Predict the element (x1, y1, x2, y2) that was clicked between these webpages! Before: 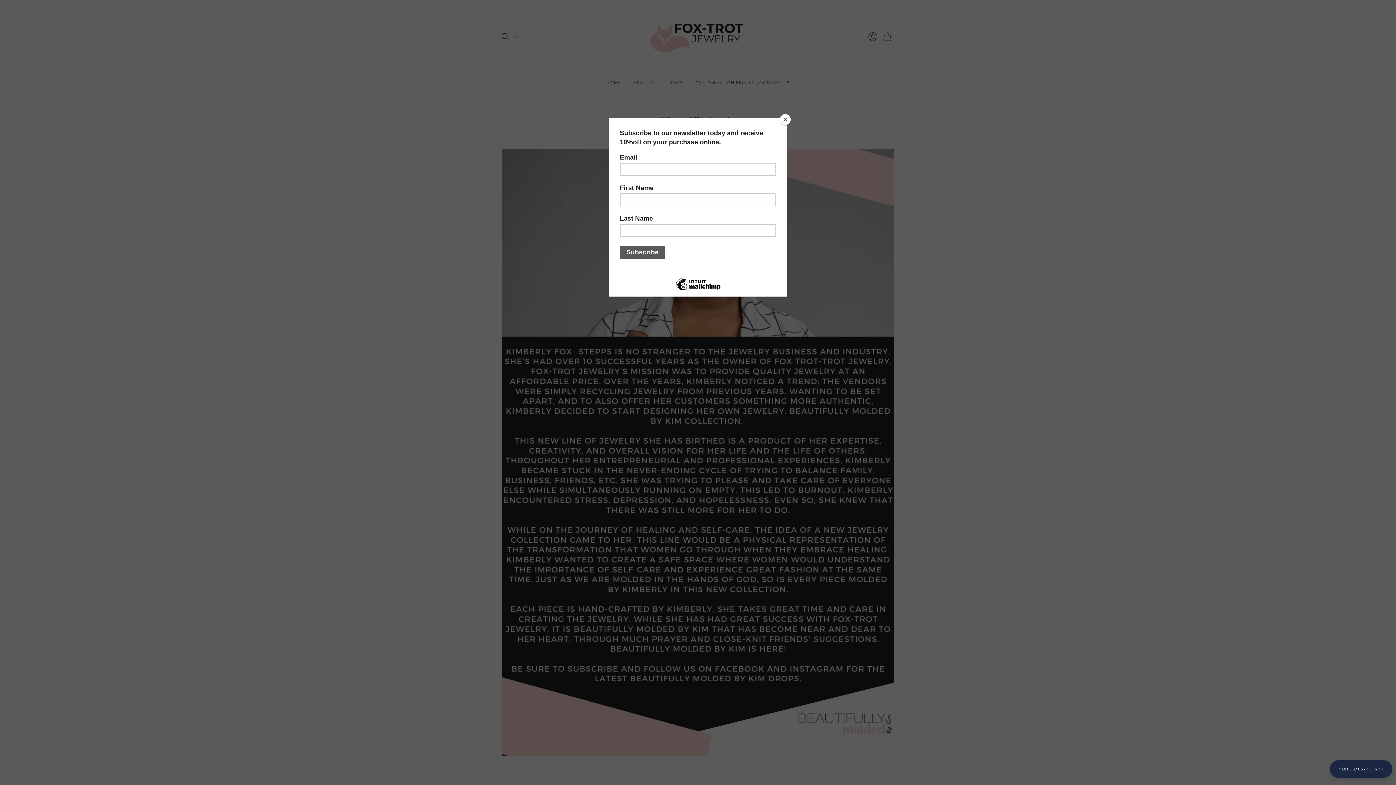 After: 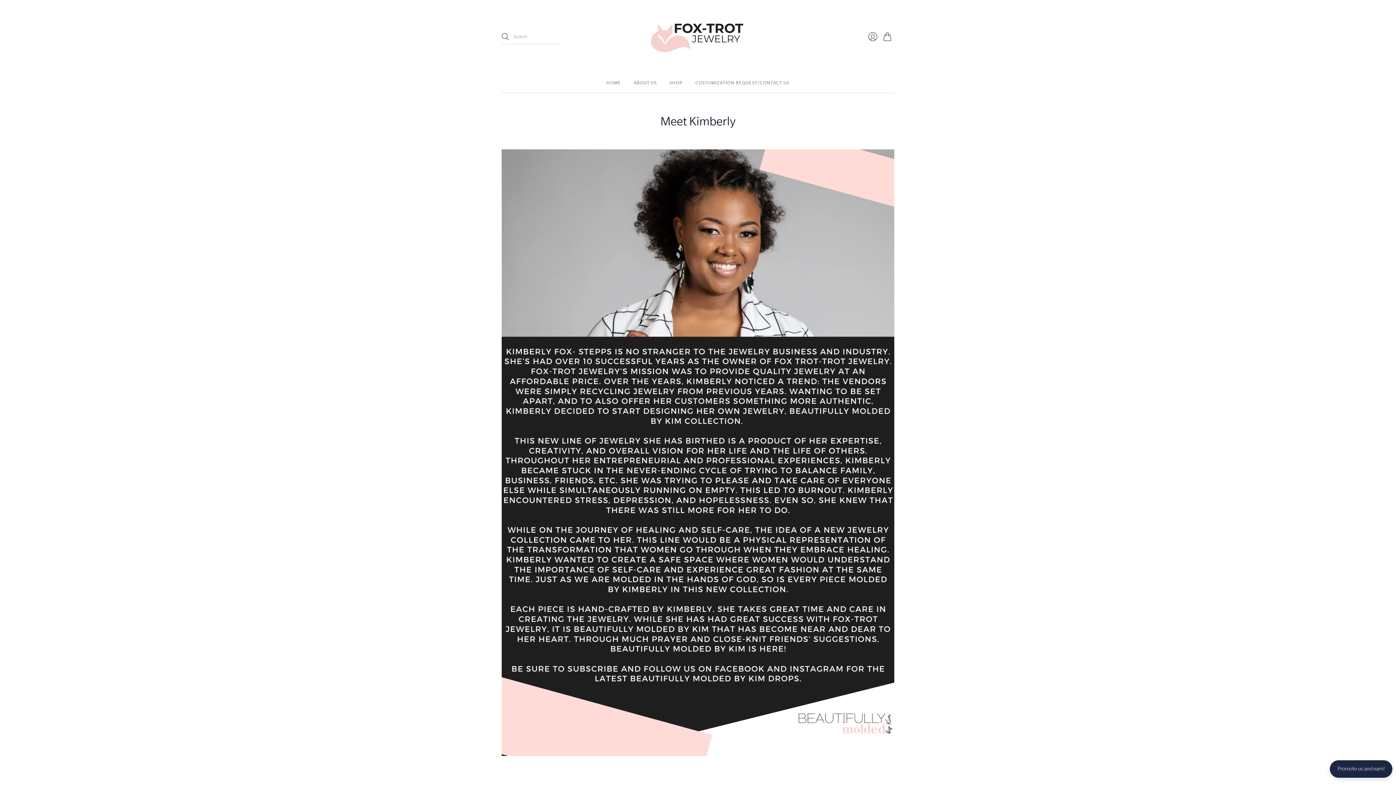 Action: label: Close bbox: (780, 114, 790, 125)